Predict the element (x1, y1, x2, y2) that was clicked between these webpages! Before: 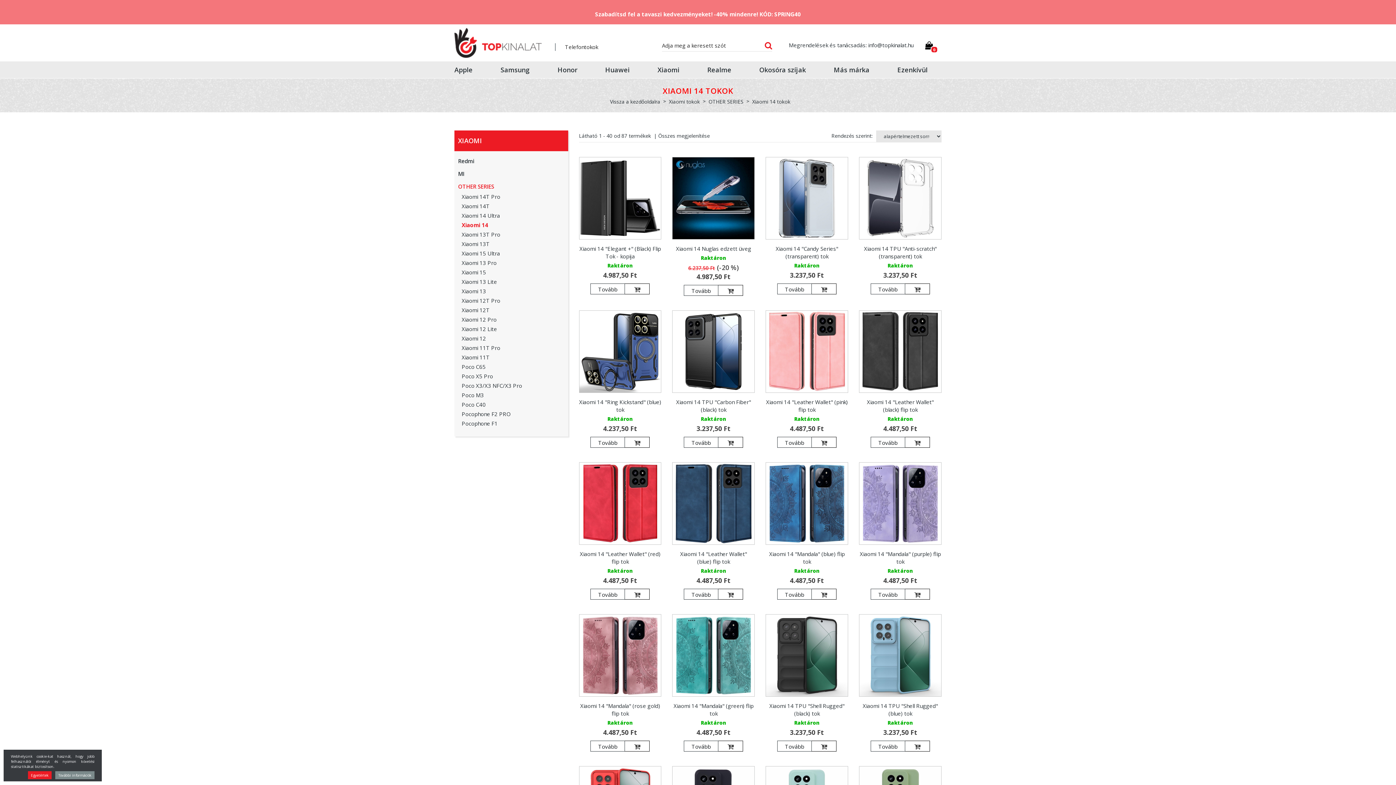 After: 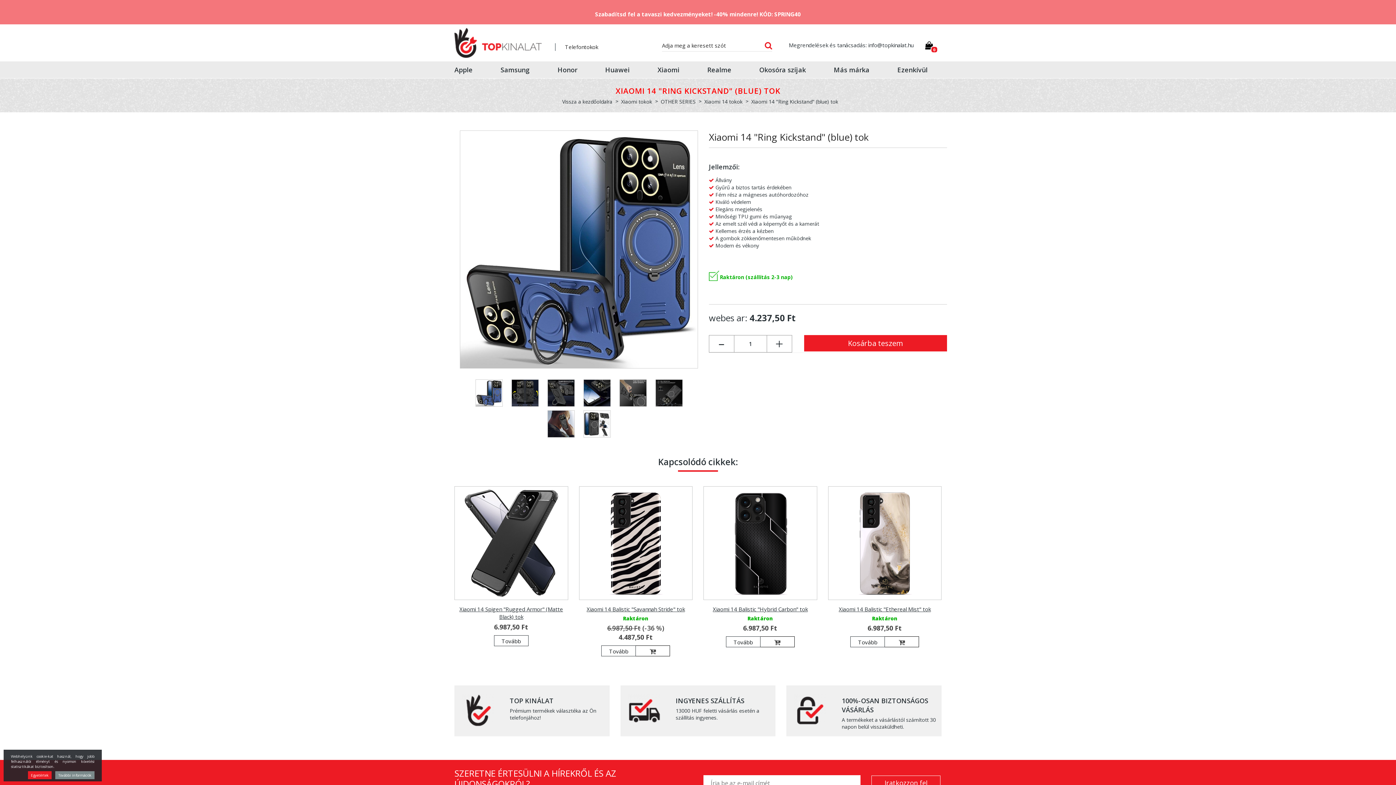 Action: bbox: (579, 350, 661, 357)